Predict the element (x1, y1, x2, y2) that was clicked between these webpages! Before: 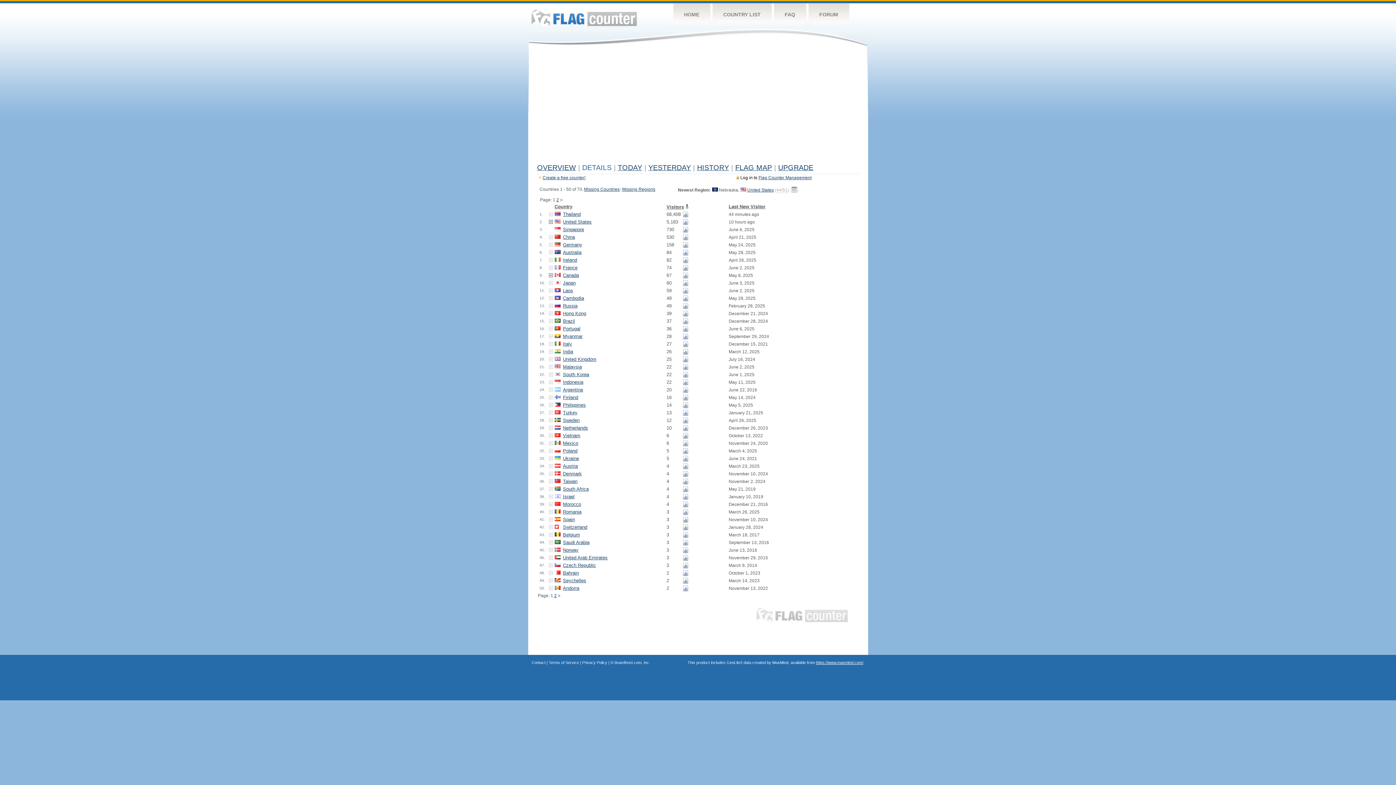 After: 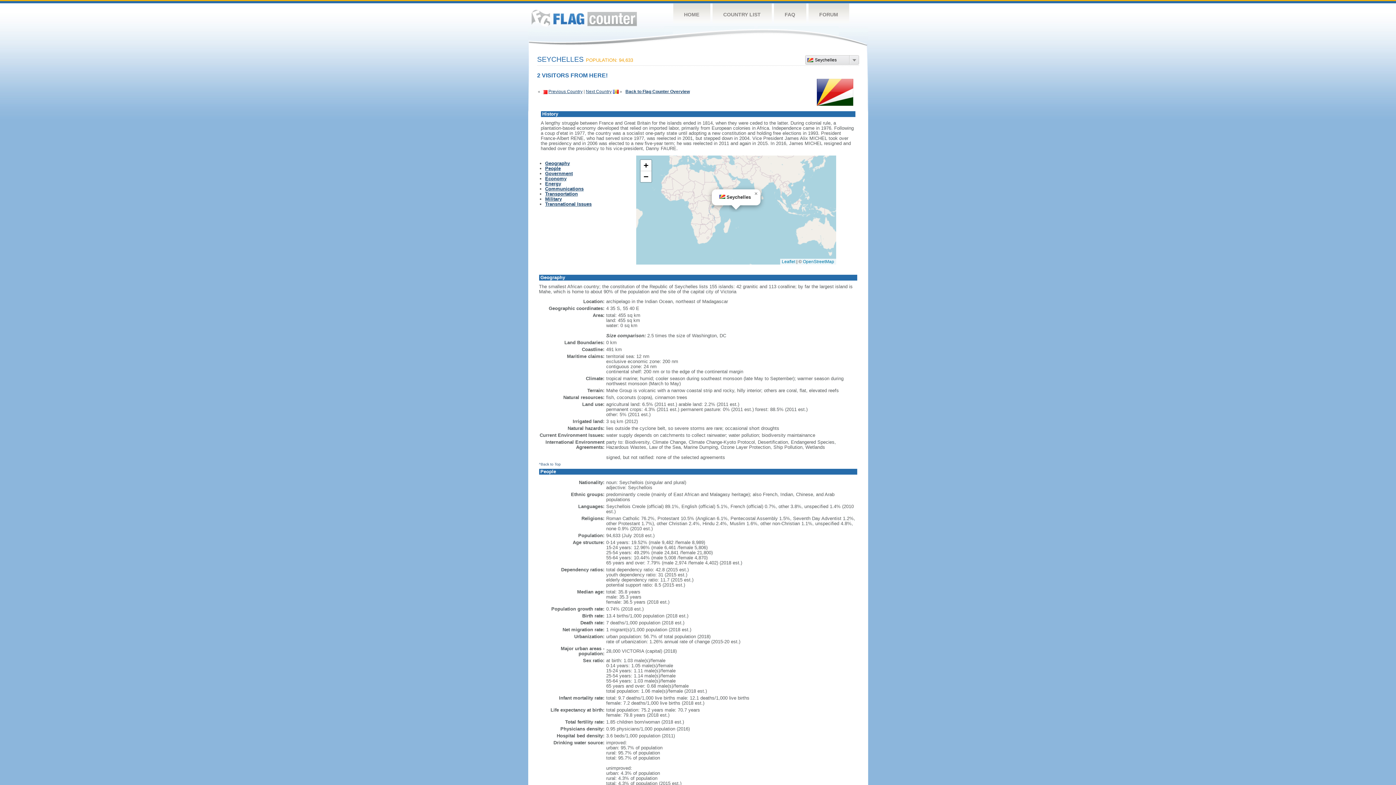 Action: label: Seychelles bbox: (563, 578, 586, 583)